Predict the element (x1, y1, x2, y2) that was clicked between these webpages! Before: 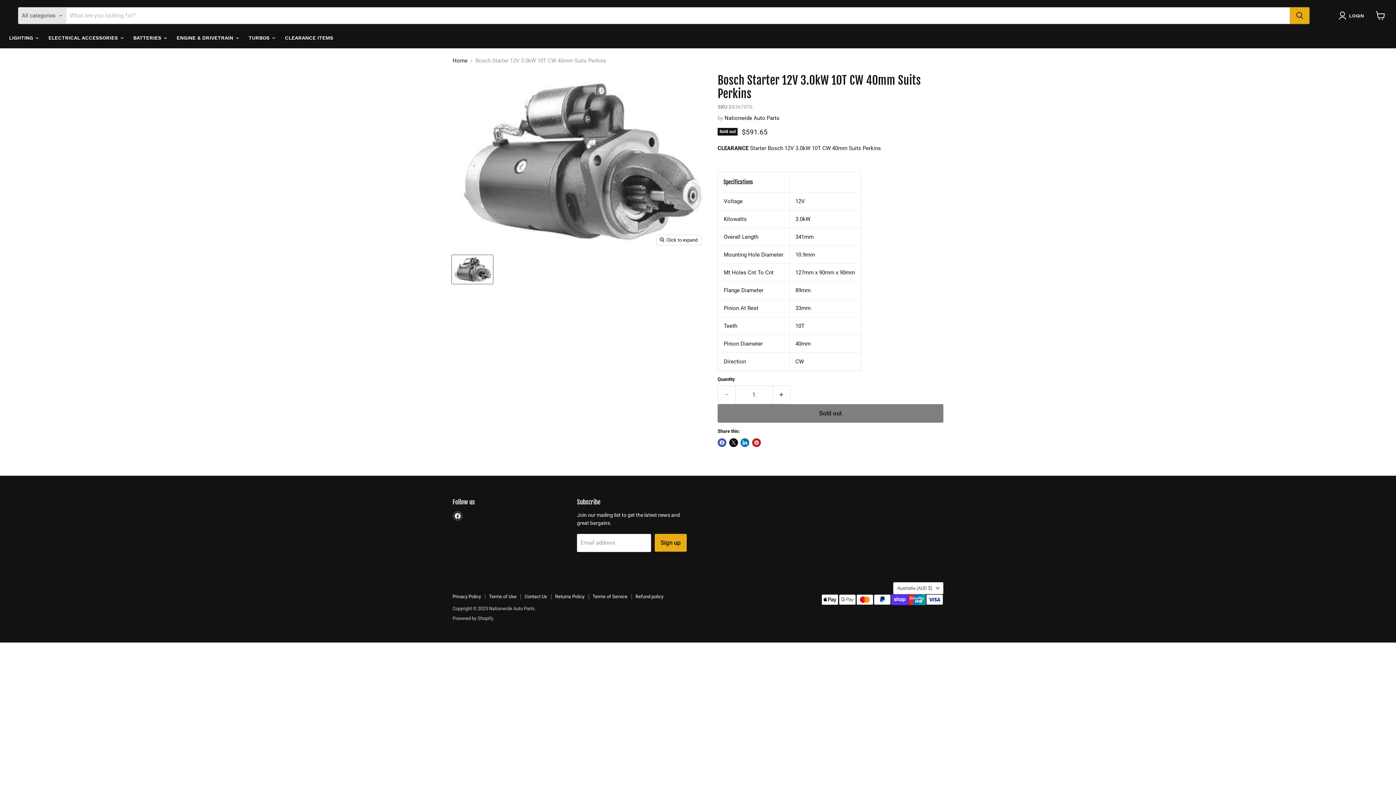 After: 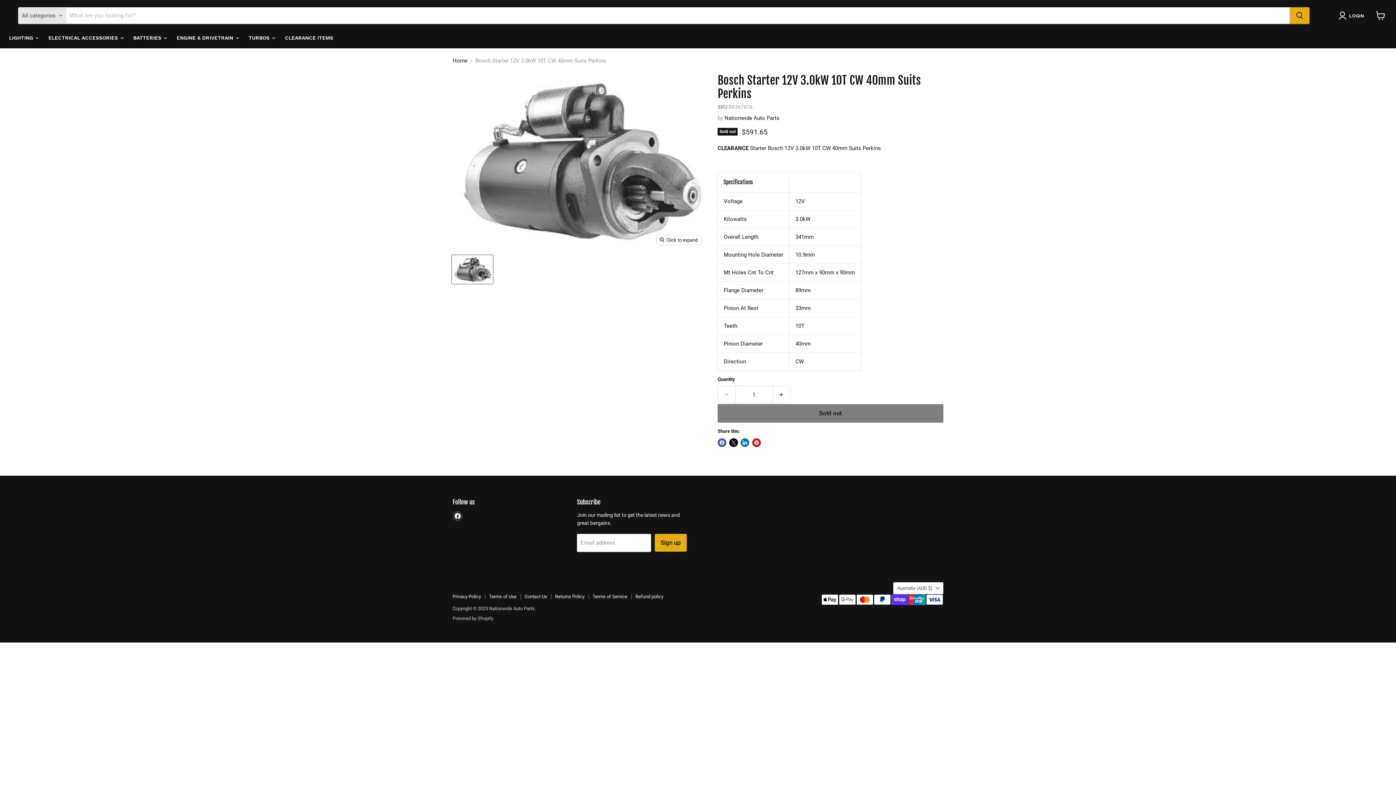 Action: label: Bosch Starter 12V 3.0kW 10T CW 40mm Suits Perkins thumbnail bbox: (452, 255, 493, 284)